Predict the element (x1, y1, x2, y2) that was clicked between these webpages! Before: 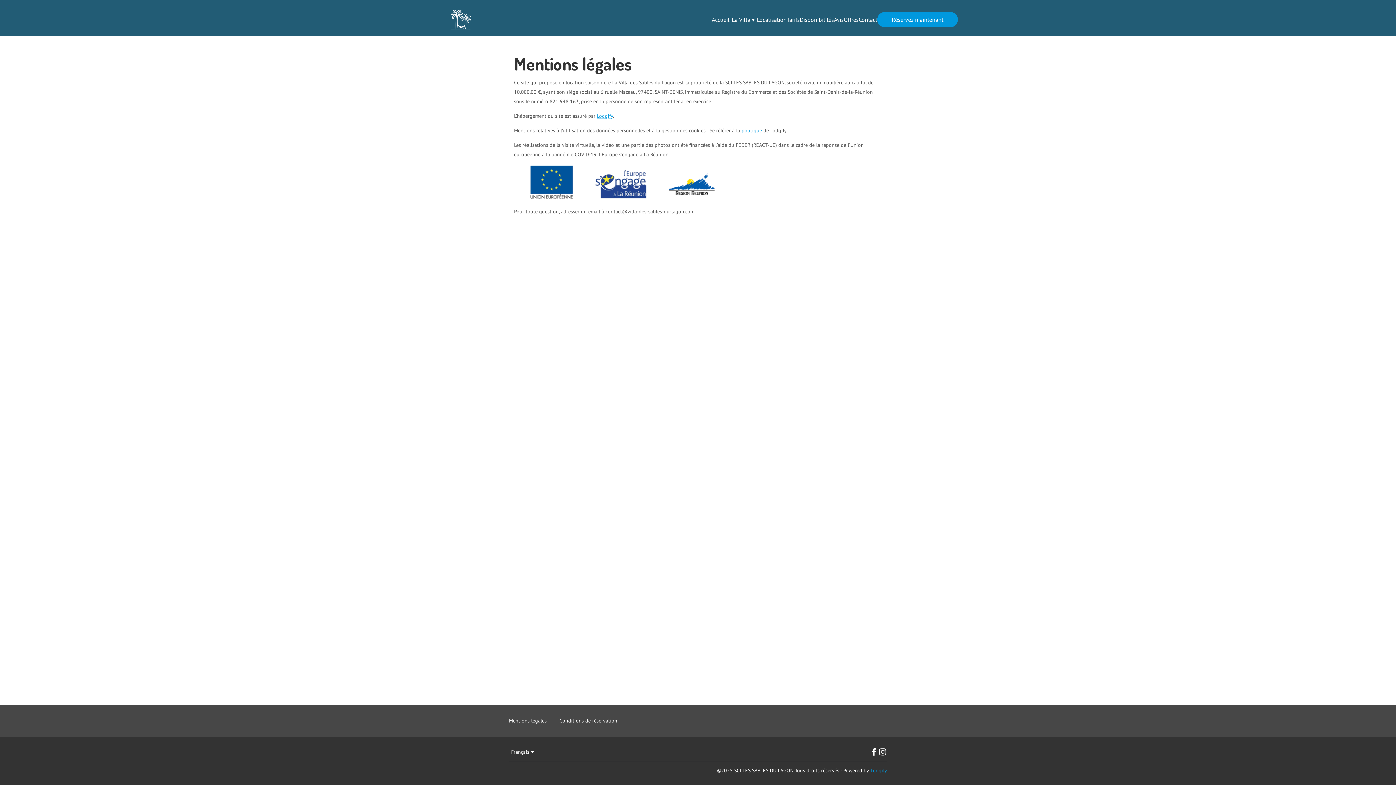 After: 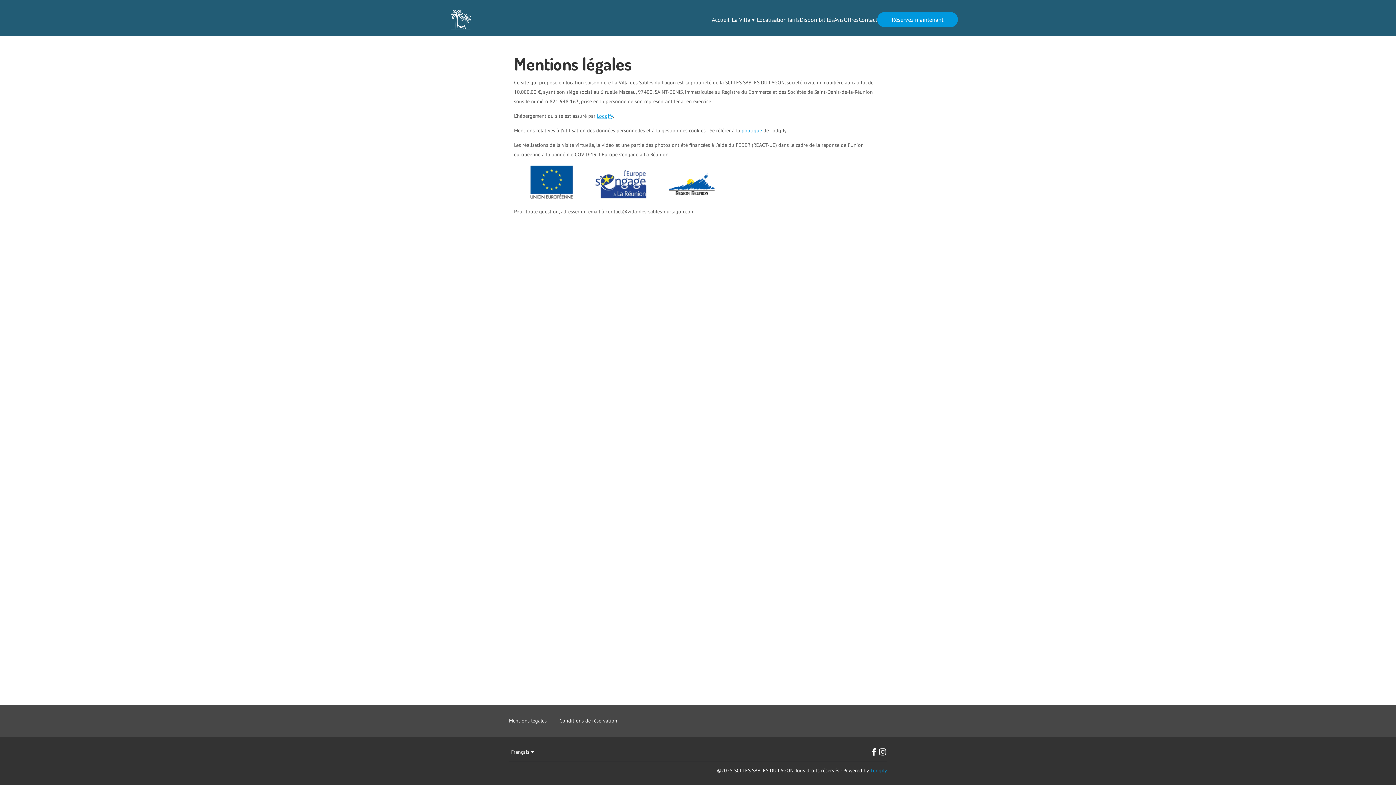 Action: label: Facebook bbox: (869, 748, 878, 756)